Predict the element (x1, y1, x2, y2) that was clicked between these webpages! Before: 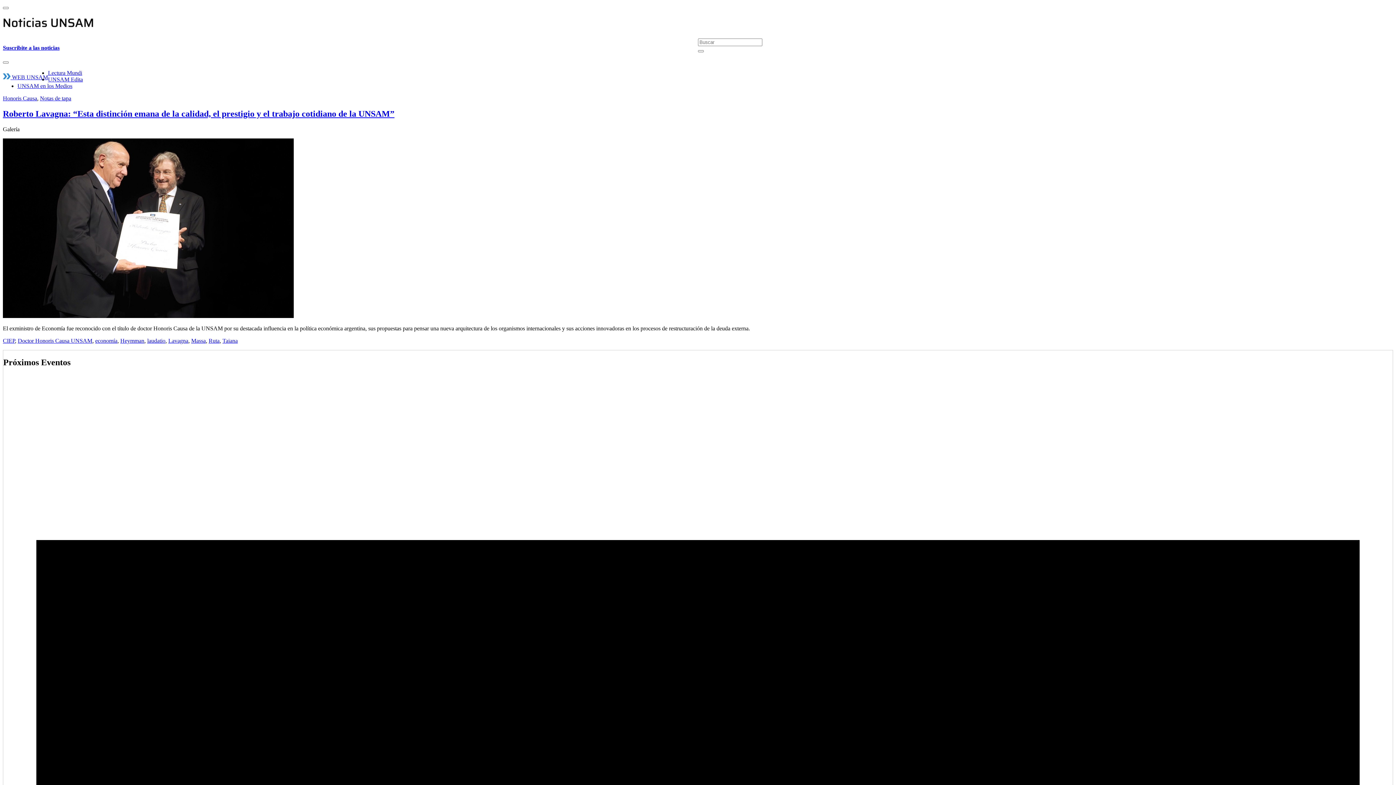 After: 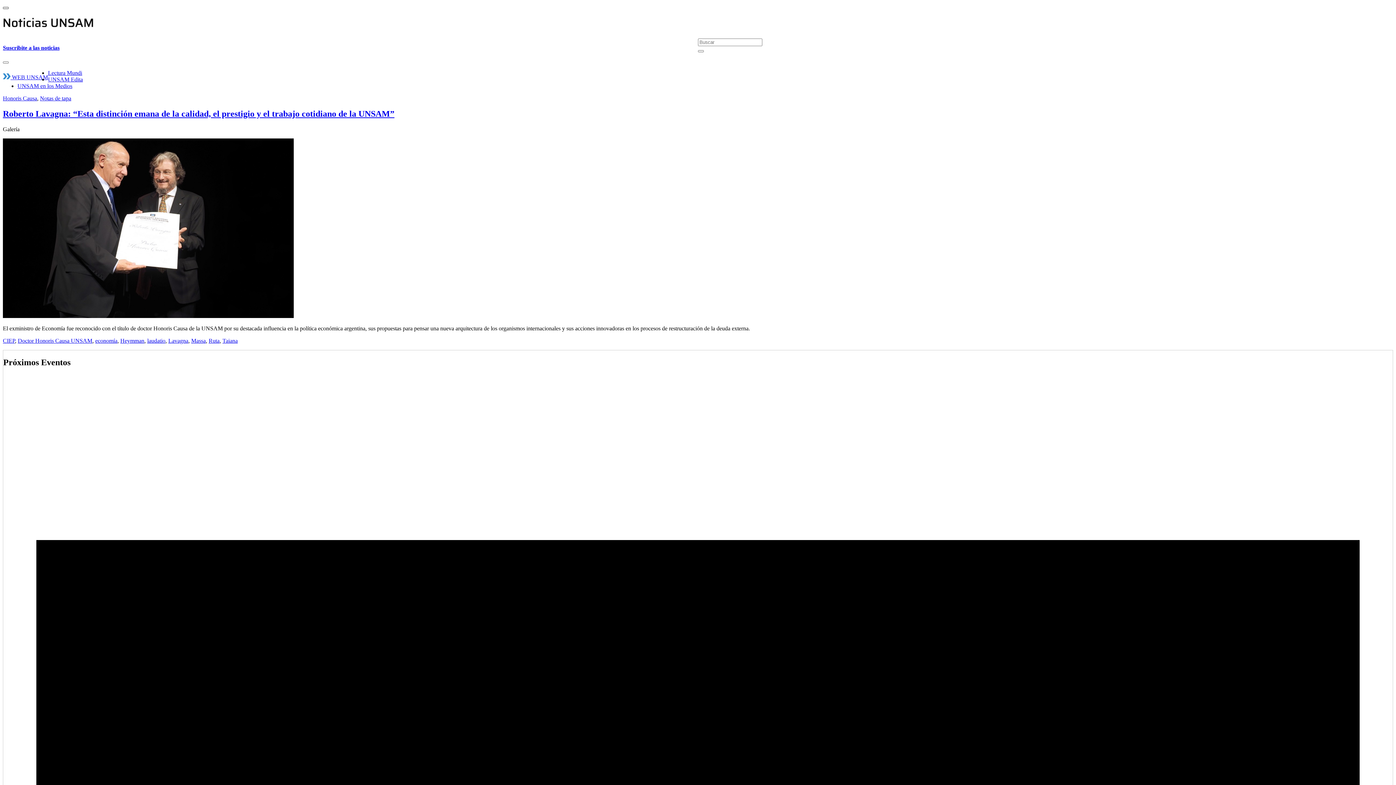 Action: bbox: (2, 6, 8, 9)